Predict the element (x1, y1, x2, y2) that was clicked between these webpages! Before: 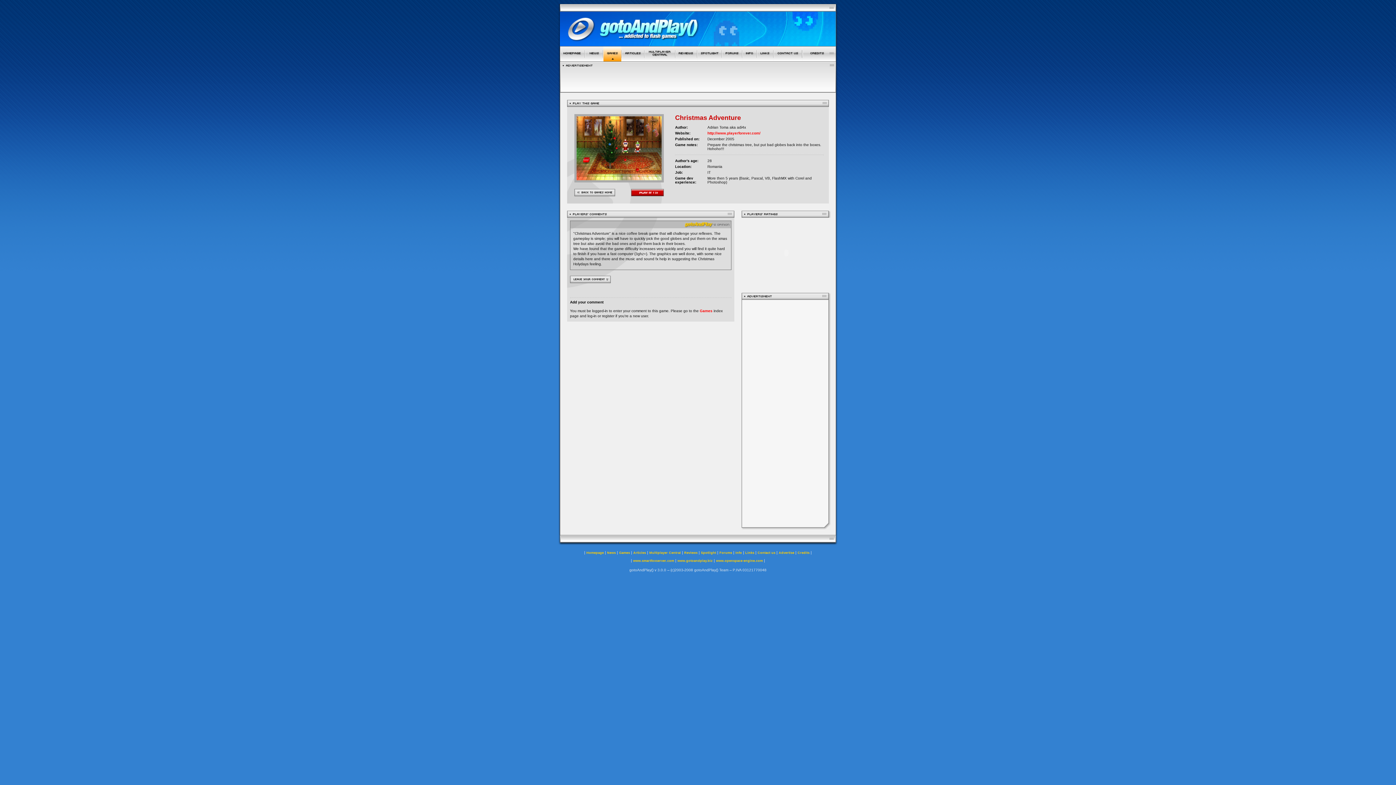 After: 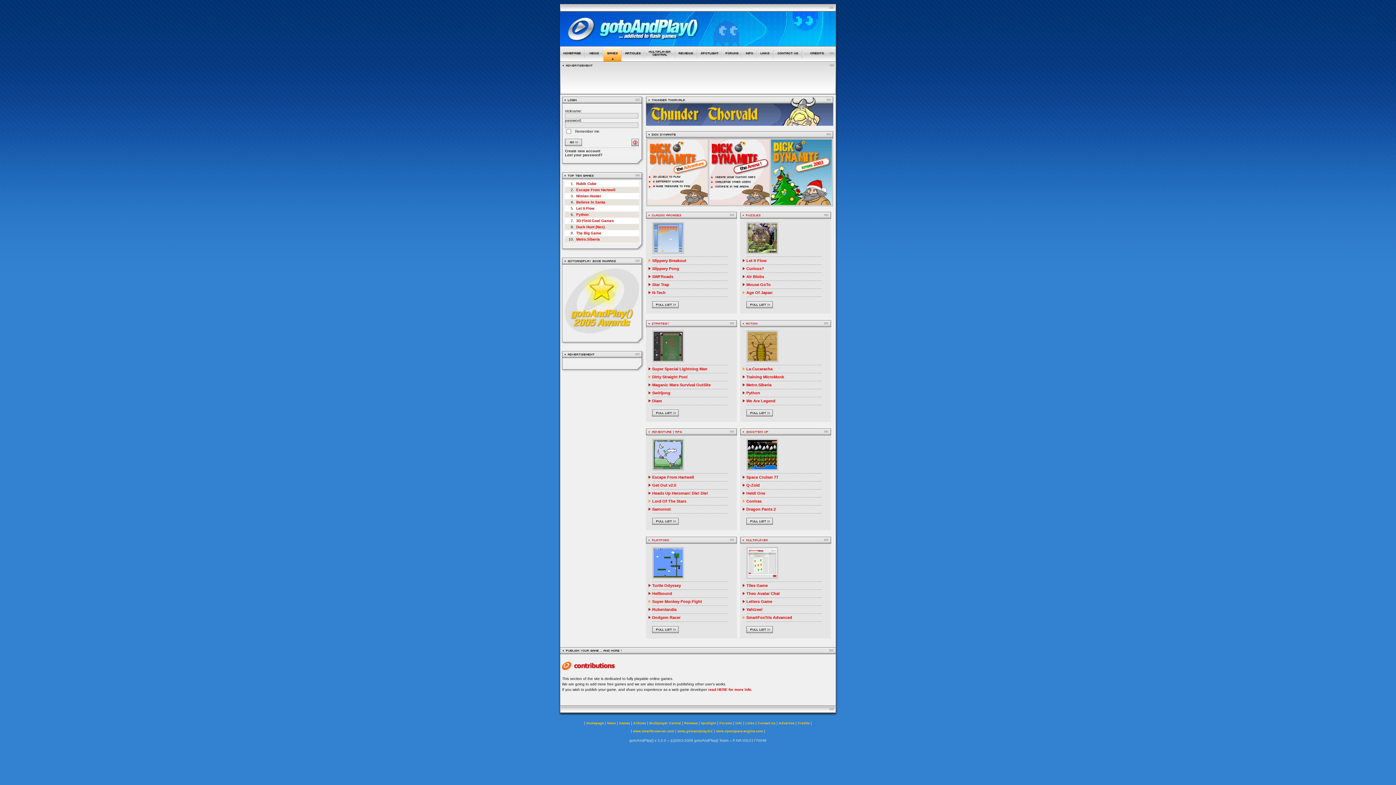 Action: bbox: (574, 191, 615, 197)